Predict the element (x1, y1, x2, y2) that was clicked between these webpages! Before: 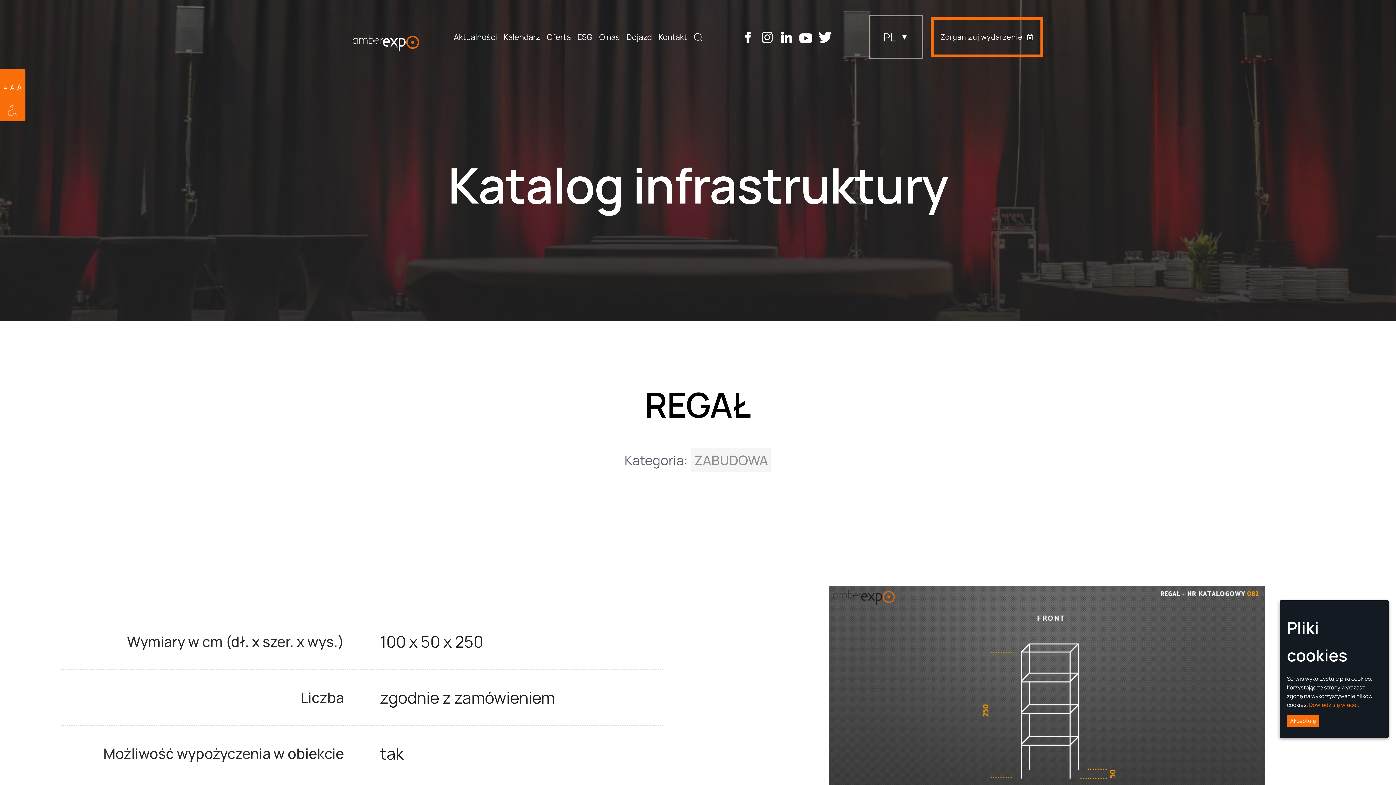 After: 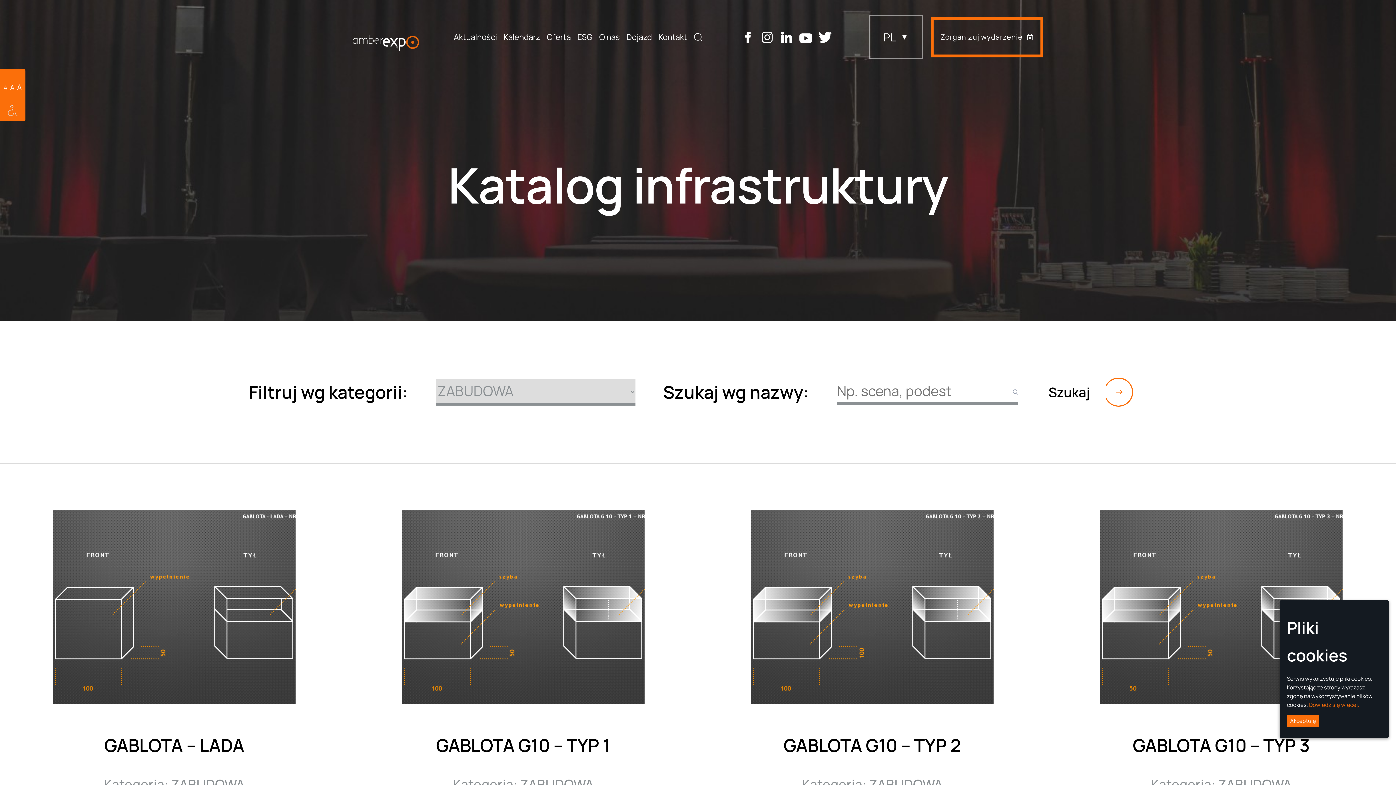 Action: bbox: (691, 447, 771, 472) label: ZABUDOWA